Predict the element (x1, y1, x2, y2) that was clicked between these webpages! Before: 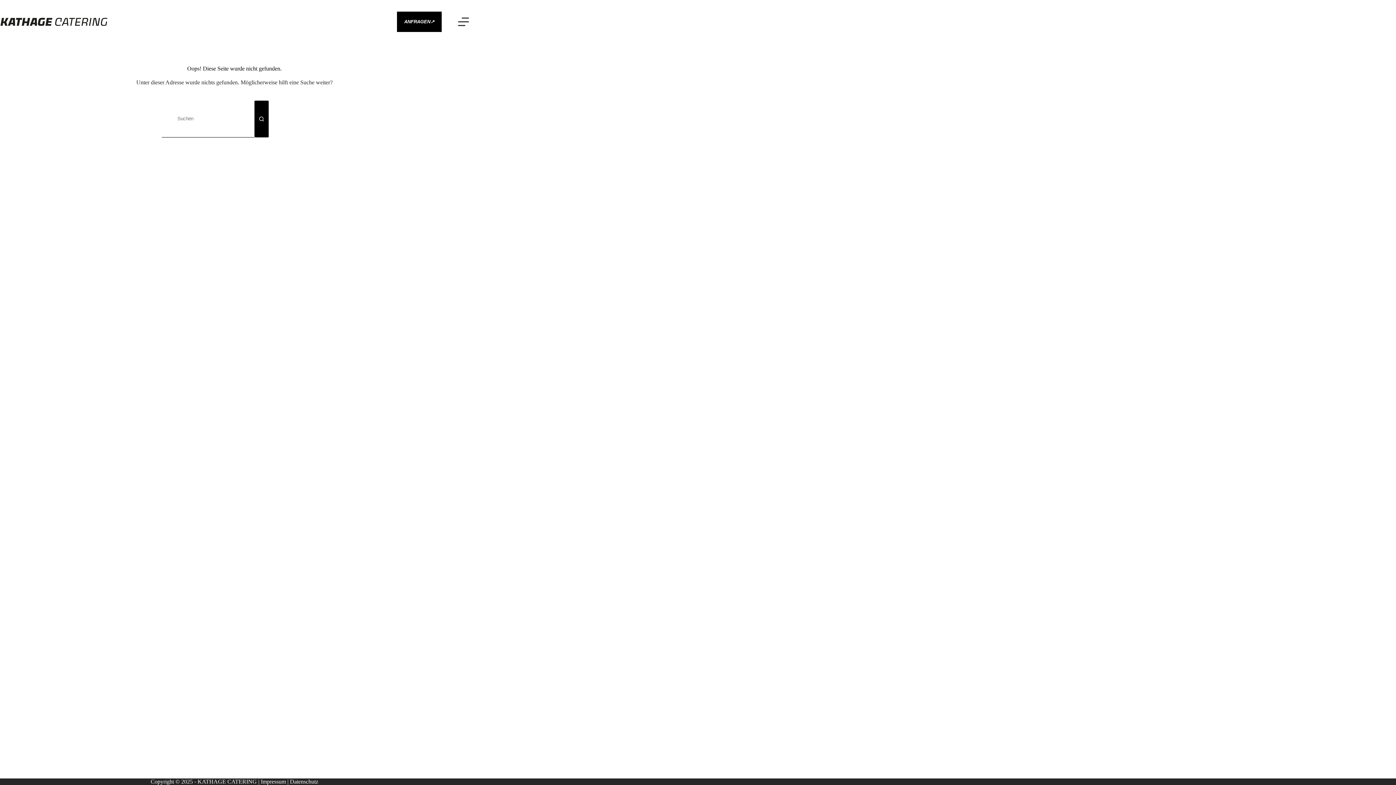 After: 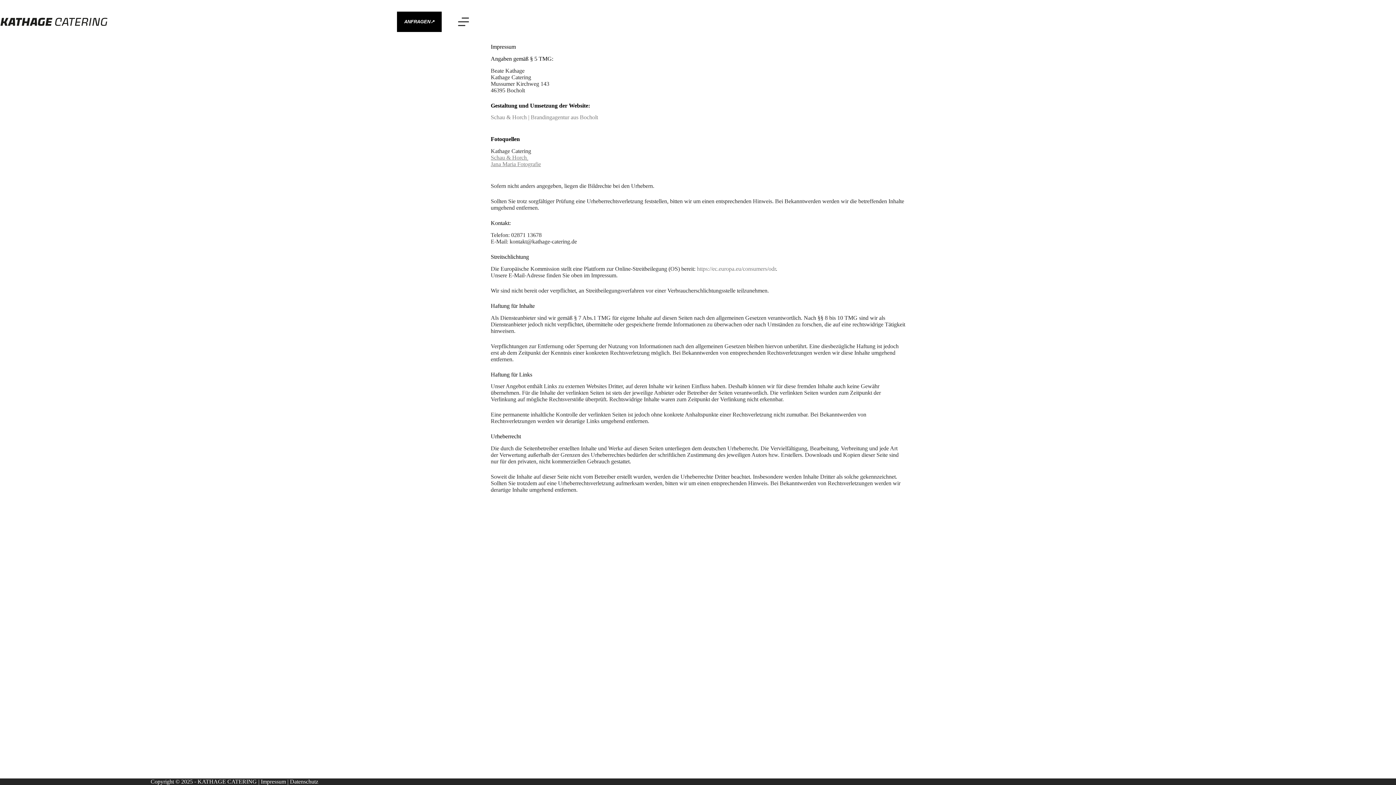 Action: label: Impressum bbox: (260, 778, 286, 785)